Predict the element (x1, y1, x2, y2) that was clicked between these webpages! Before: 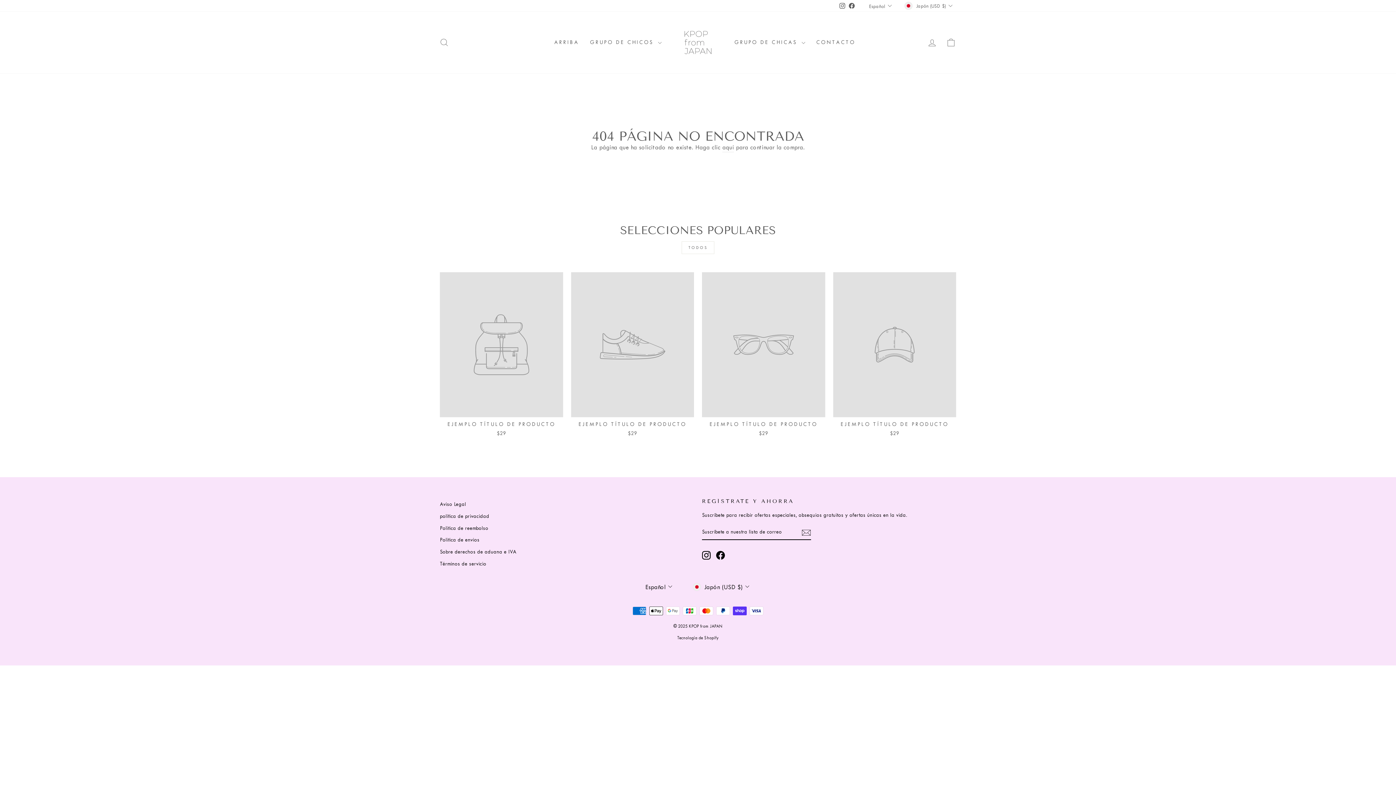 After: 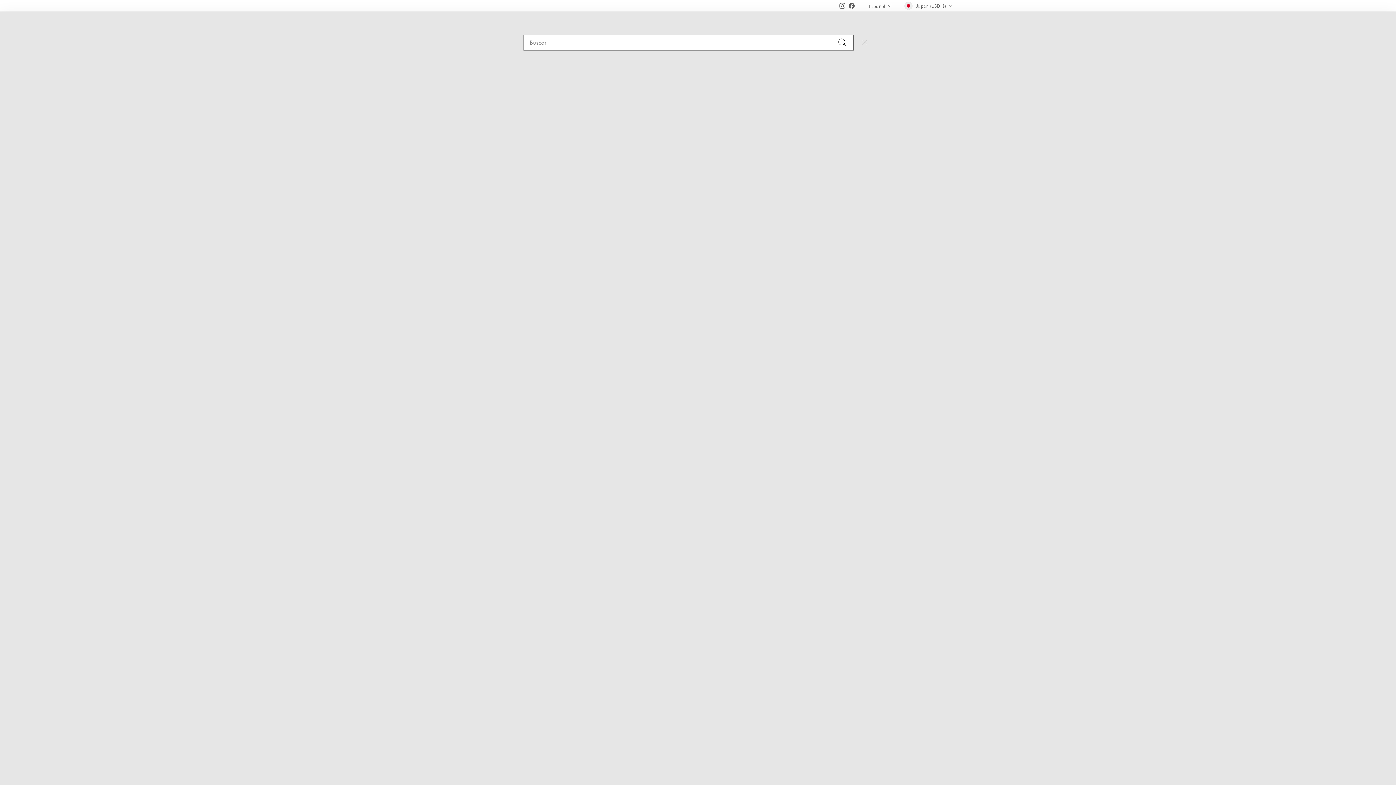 Action: bbox: (435, 33, 453, 51) label: BUSCAR